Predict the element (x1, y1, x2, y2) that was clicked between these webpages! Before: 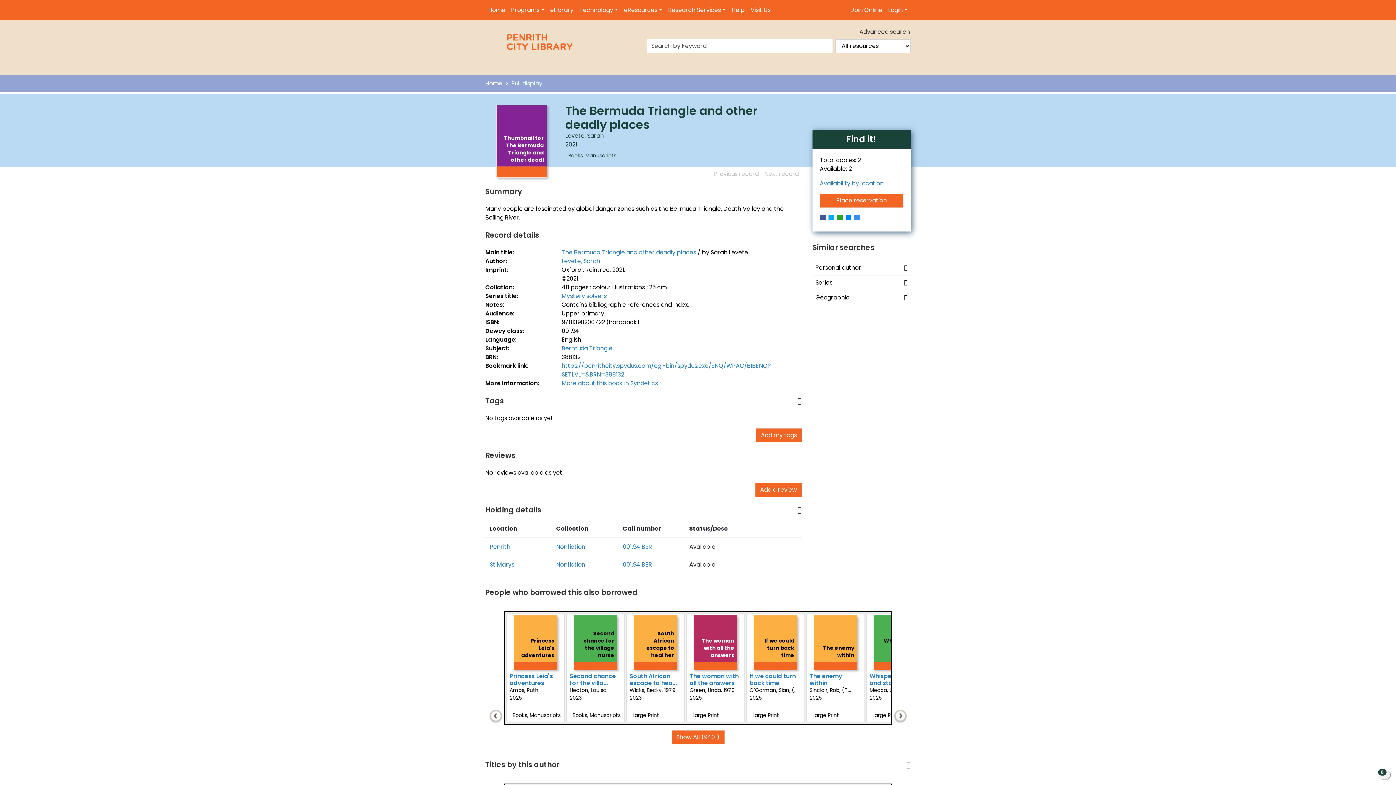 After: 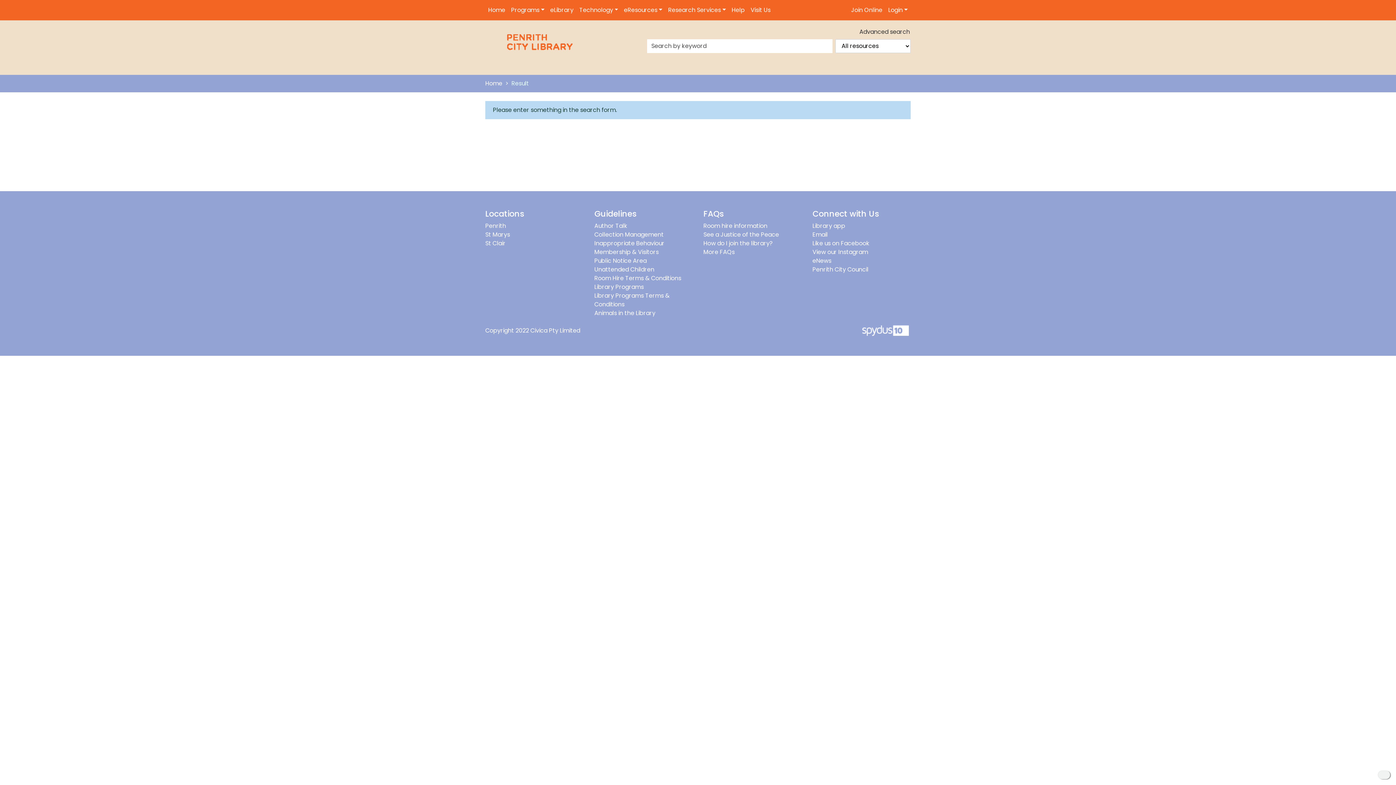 Action: label: Search bbox: (824, 39, 832, 53)